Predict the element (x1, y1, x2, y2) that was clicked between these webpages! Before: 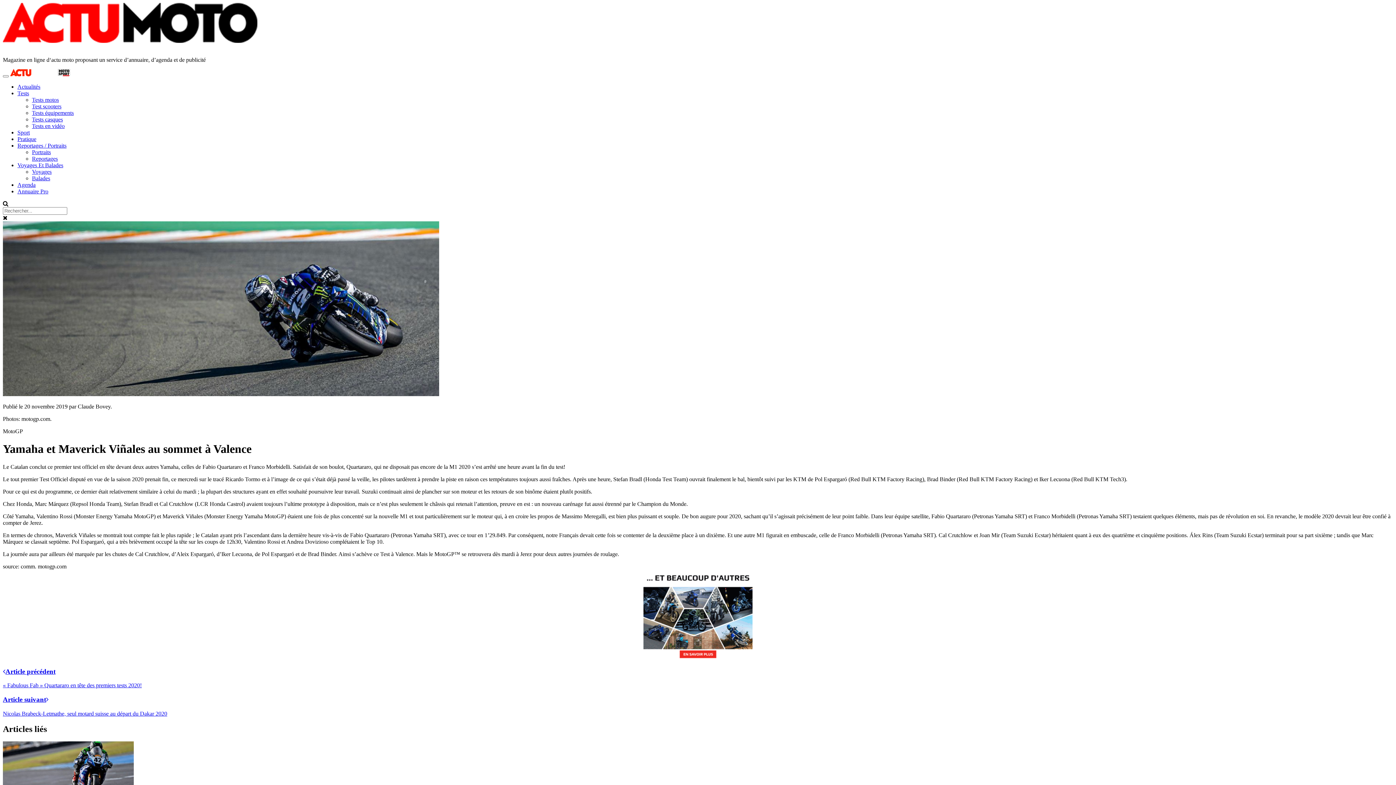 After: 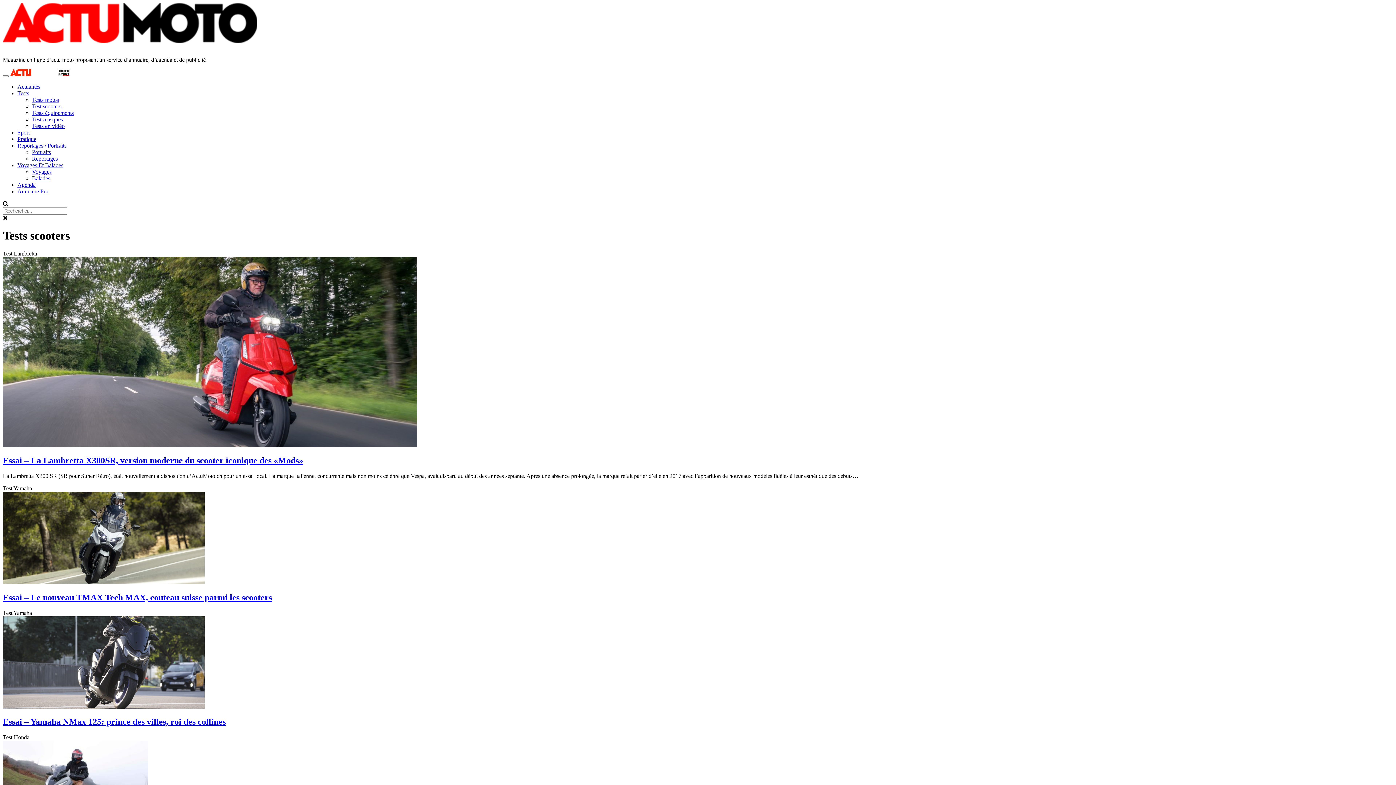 Action: bbox: (32, 103, 61, 109) label: Test scooters